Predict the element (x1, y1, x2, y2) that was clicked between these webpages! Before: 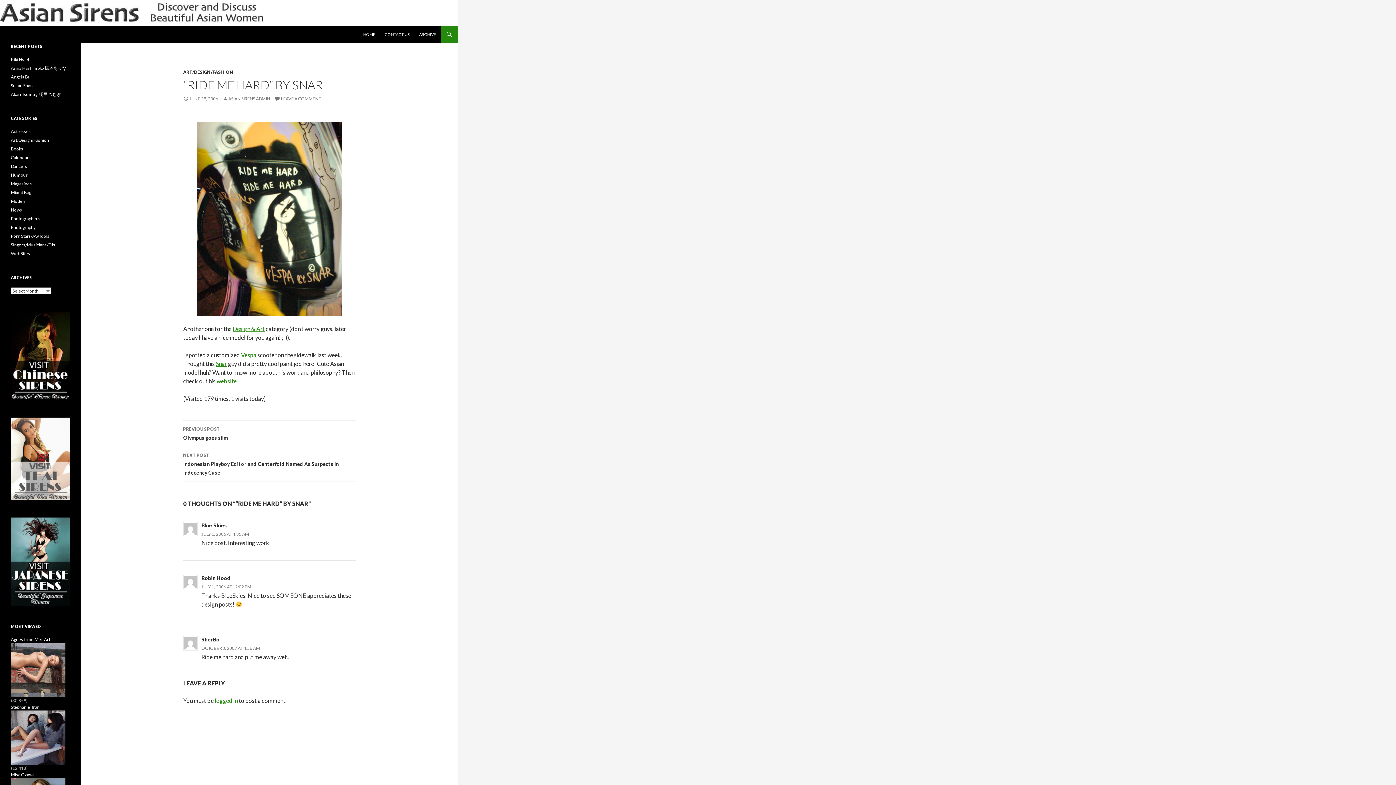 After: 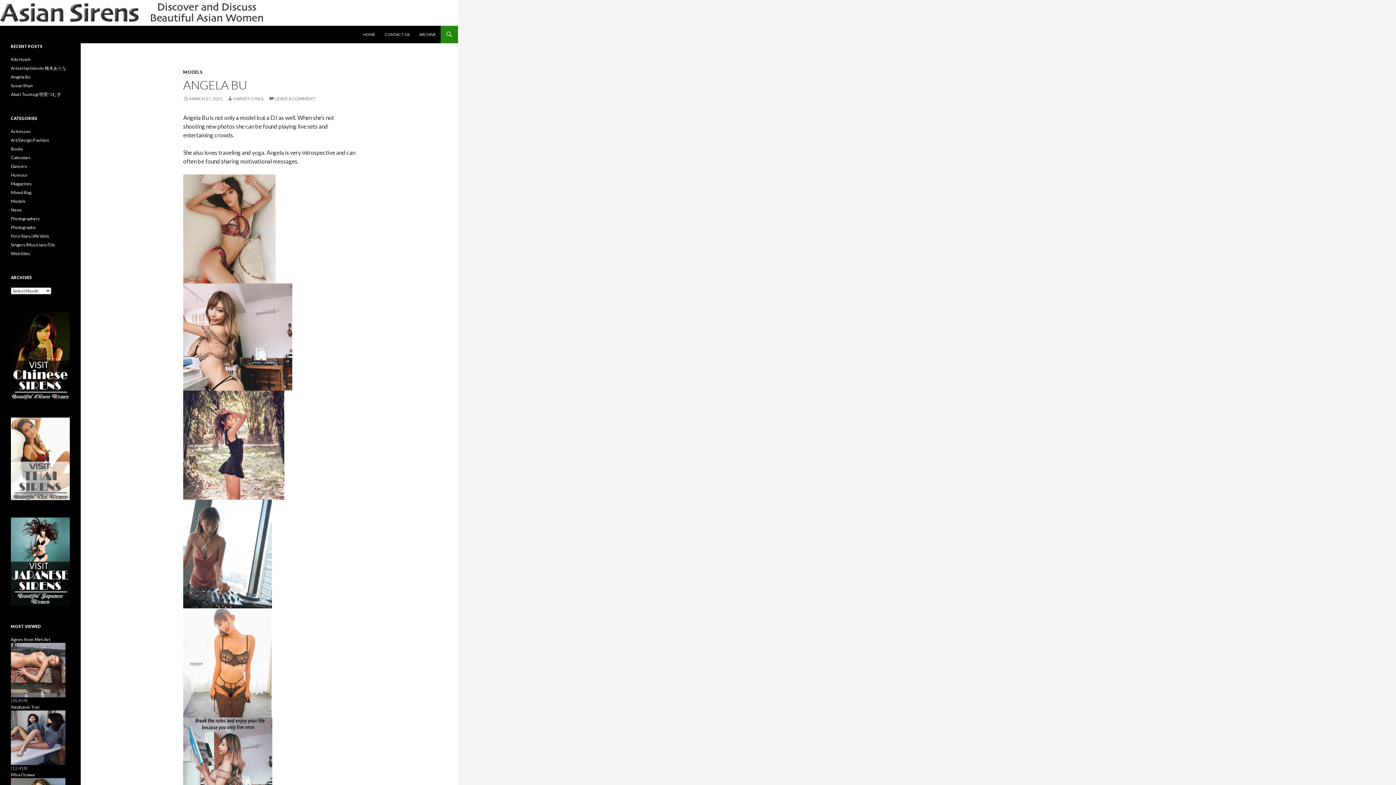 Action: label: Angela Bu bbox: (10, 74, 30, 79)